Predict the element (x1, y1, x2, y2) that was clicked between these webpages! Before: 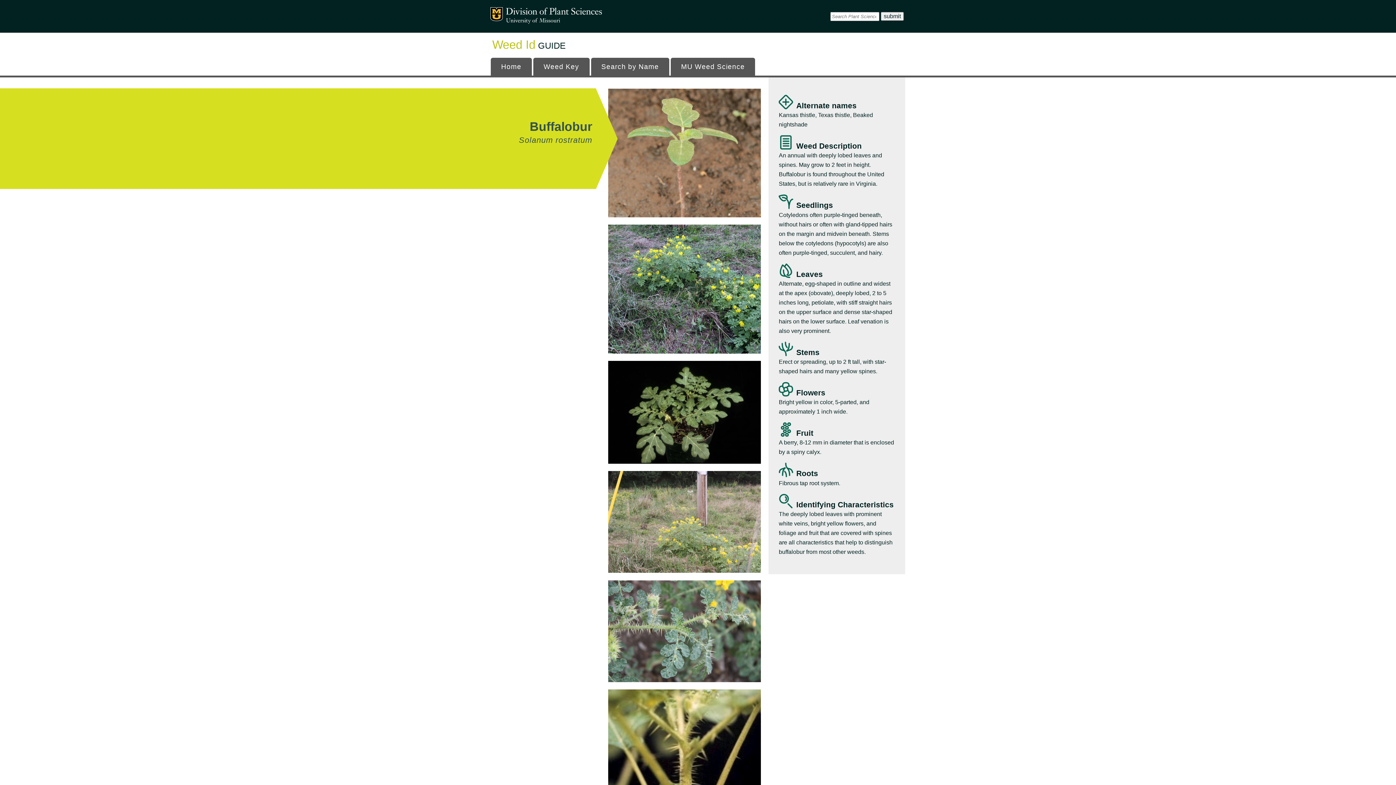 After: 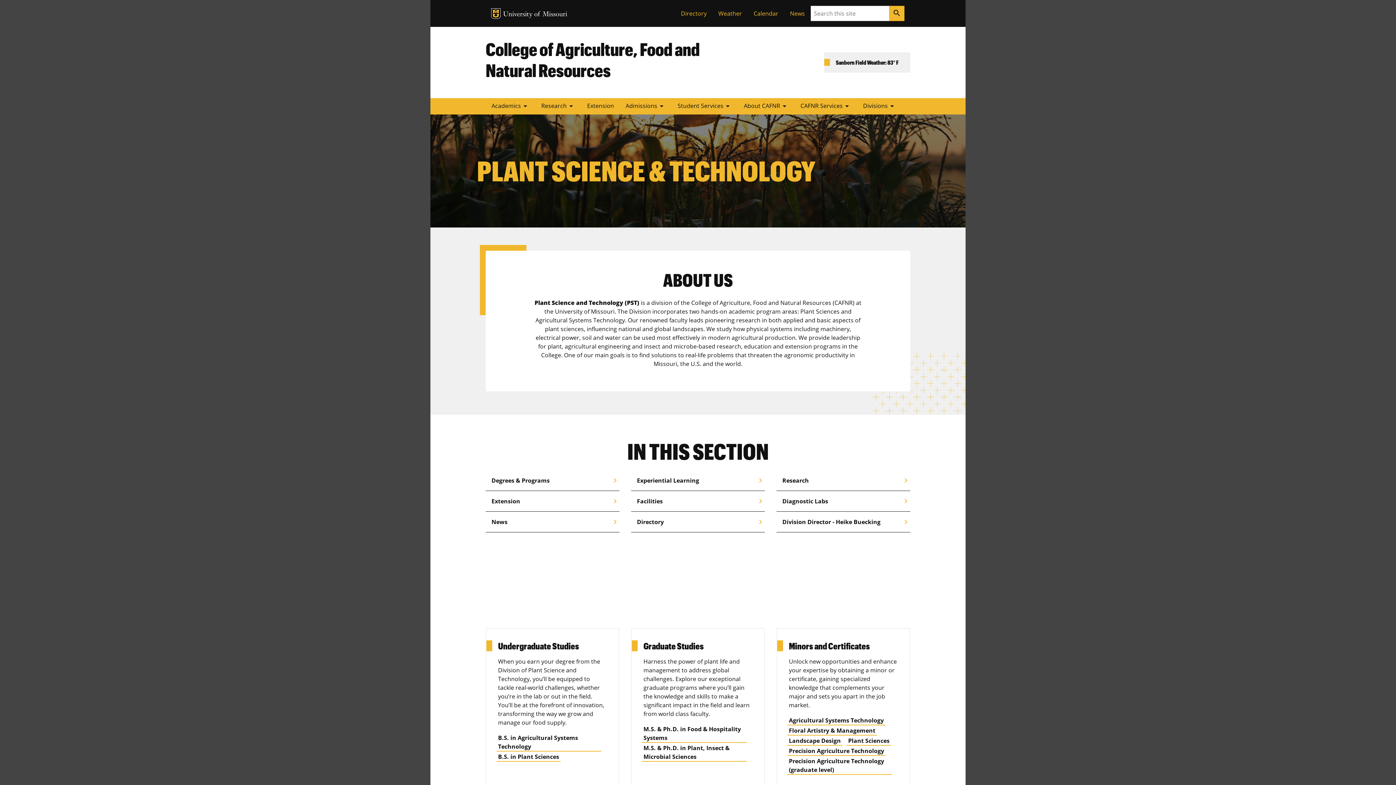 Action: label: Office of Programs bbox: (506, 7, 602, 17)